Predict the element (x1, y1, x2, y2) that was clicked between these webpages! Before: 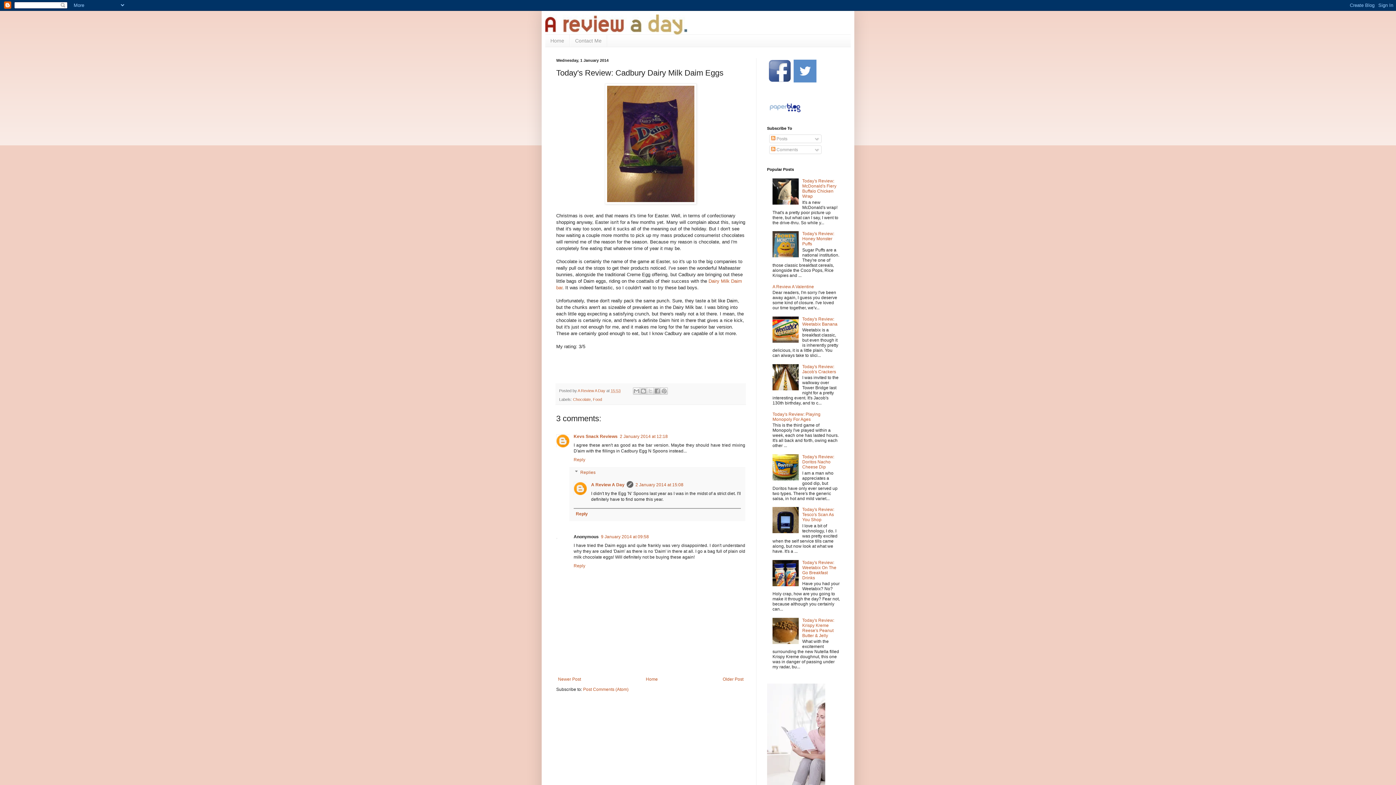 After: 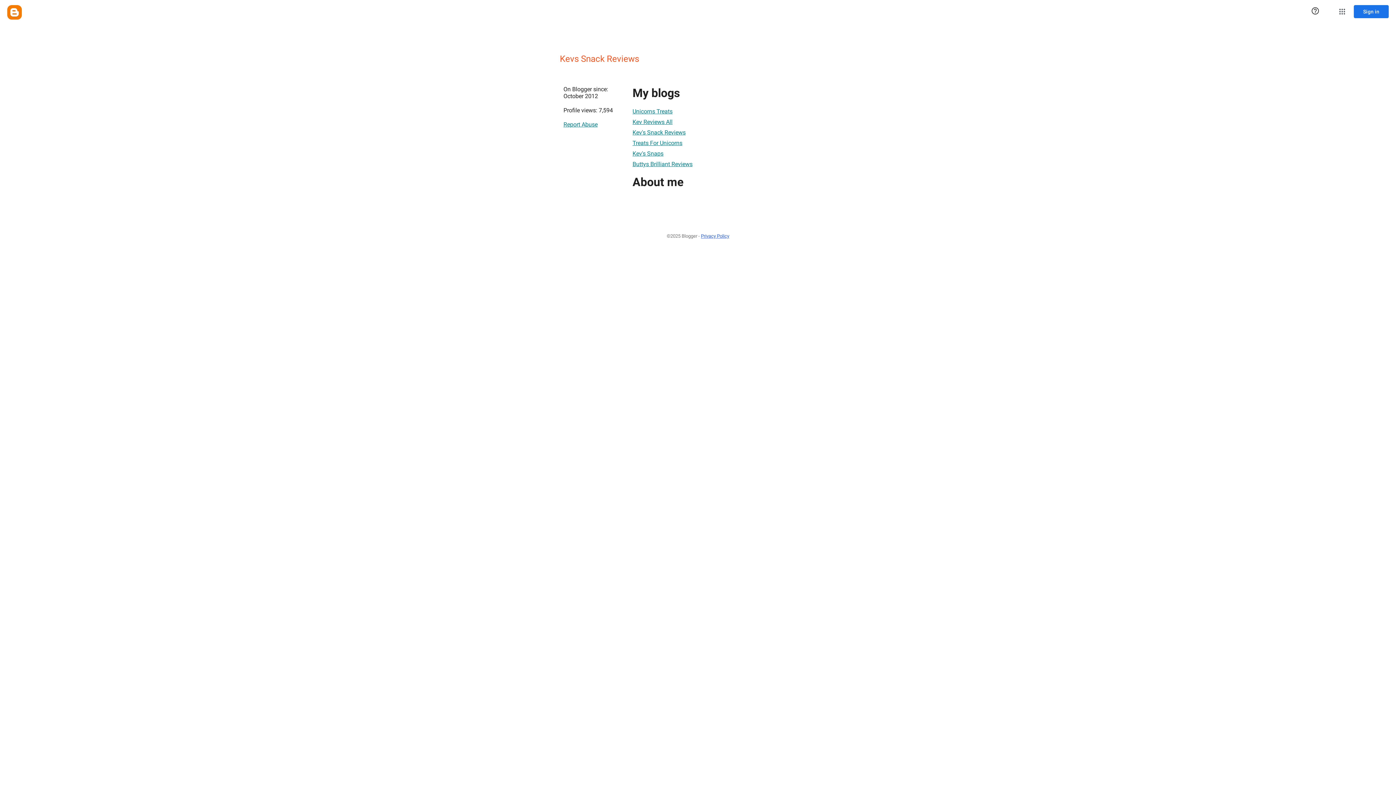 Action: bbox: (573, 434, 617, 439) label: Kevs Snack Reviews